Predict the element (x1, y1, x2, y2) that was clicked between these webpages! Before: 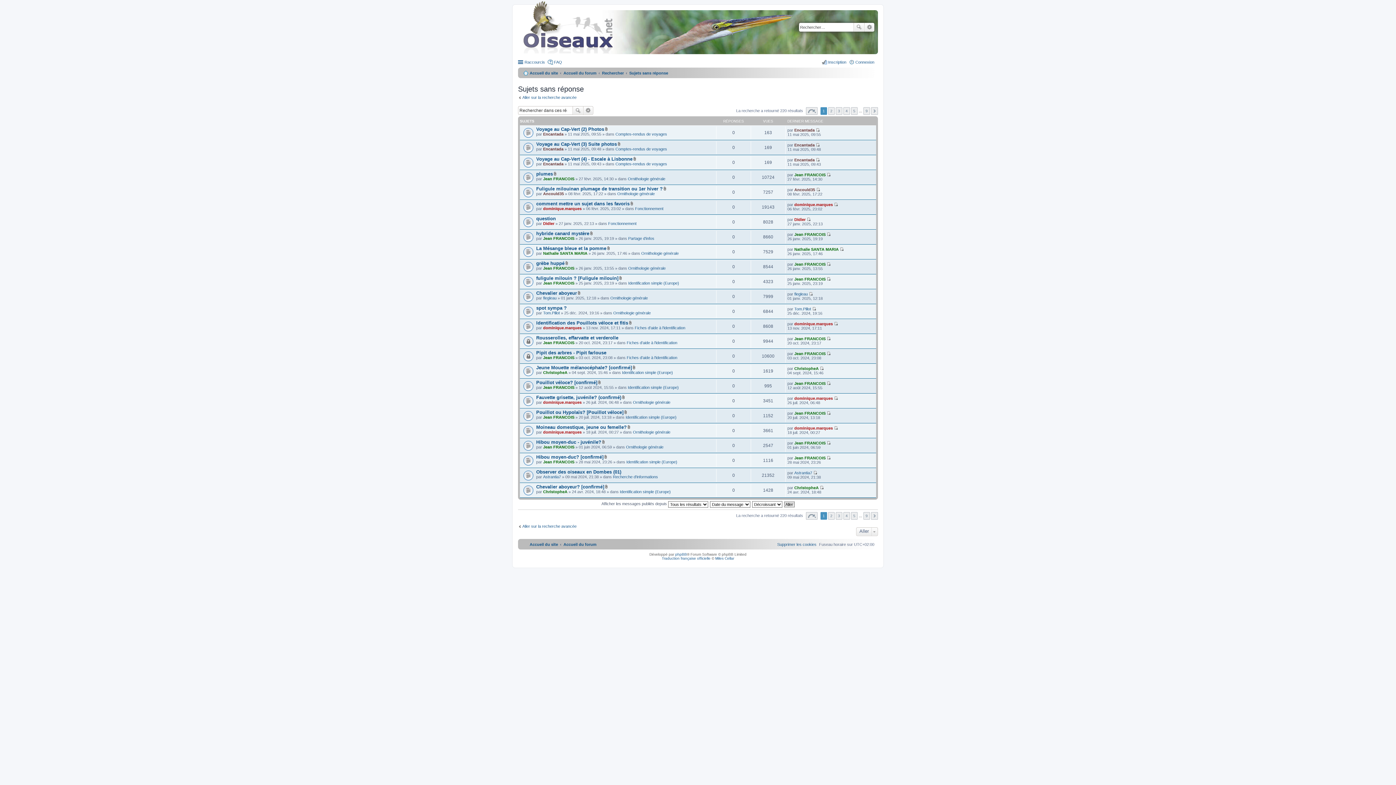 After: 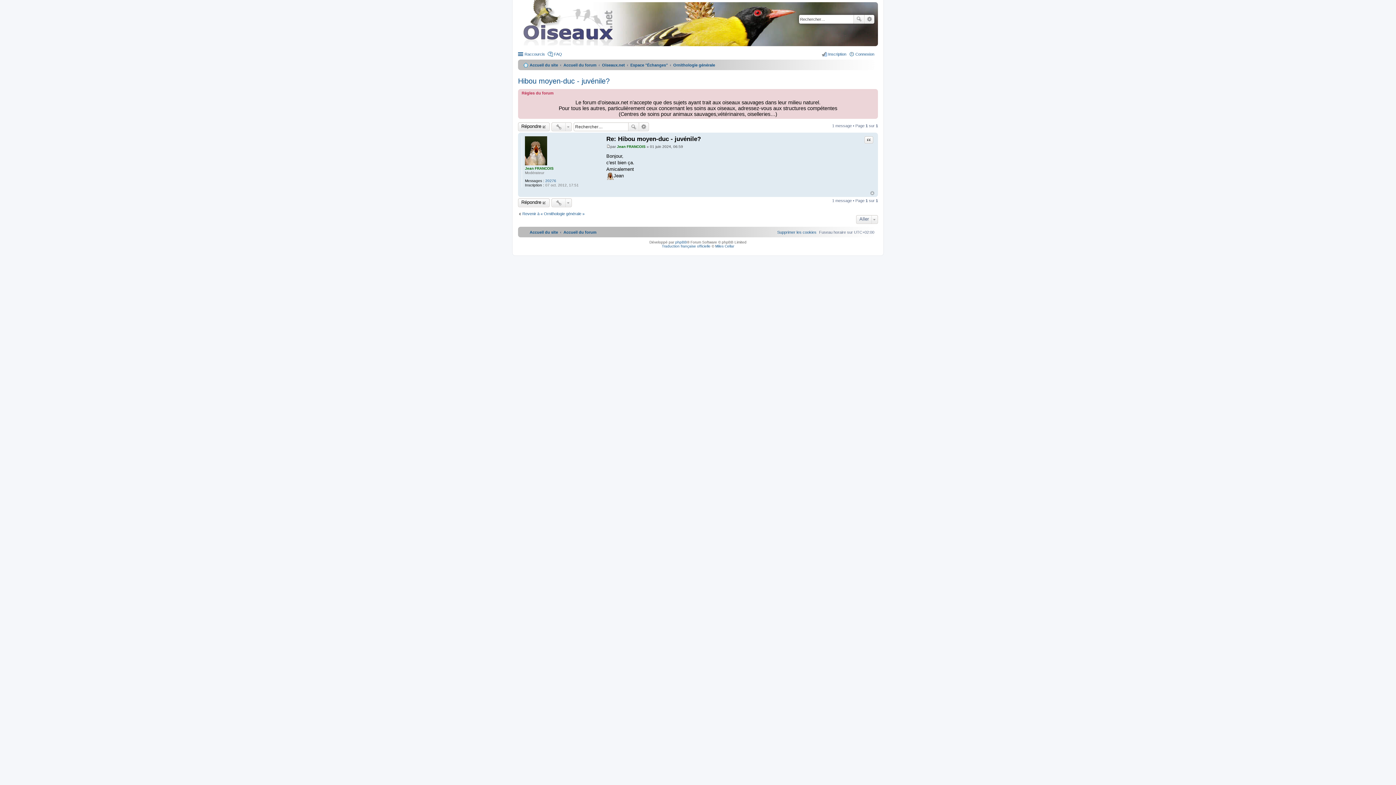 Action: label: Consulter le dernier message bbox: (826, 440, 830, 445)